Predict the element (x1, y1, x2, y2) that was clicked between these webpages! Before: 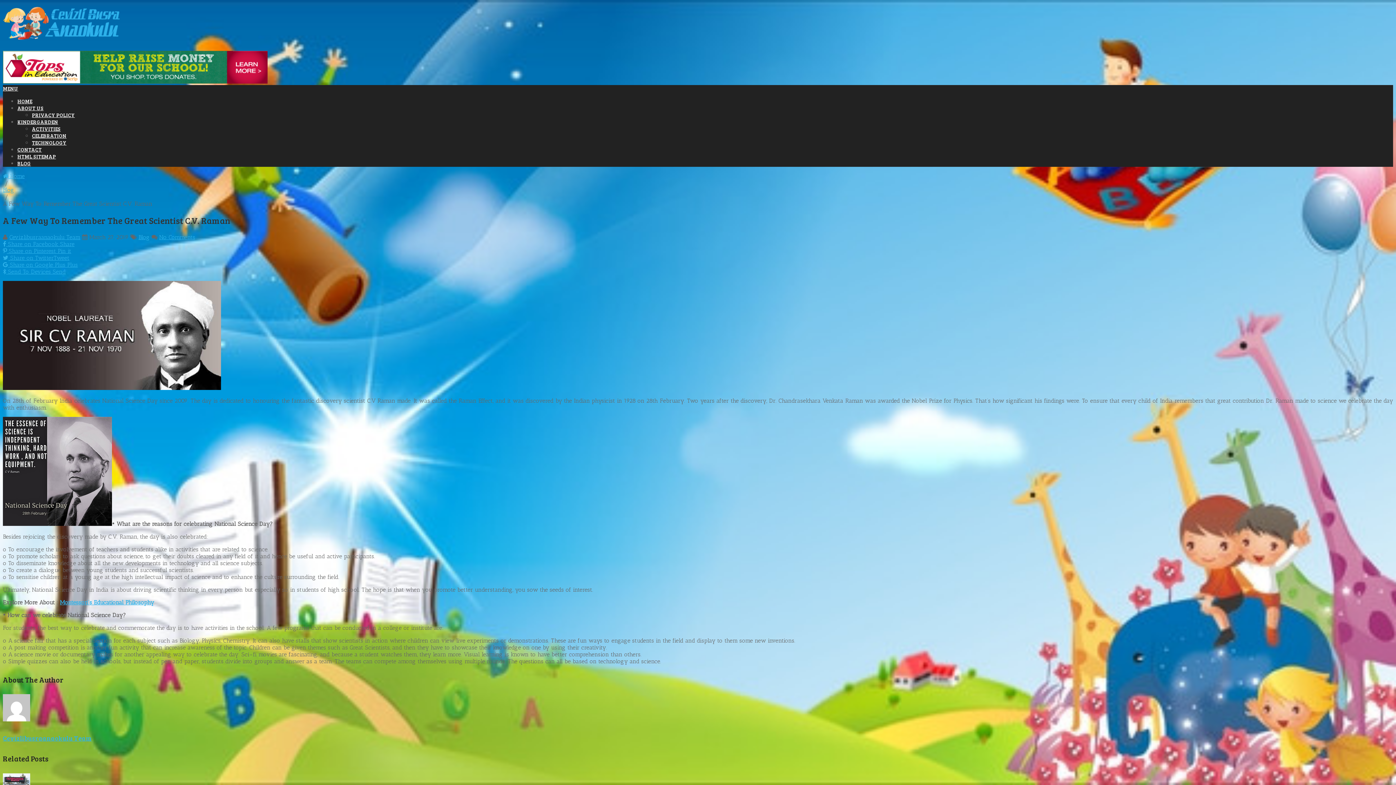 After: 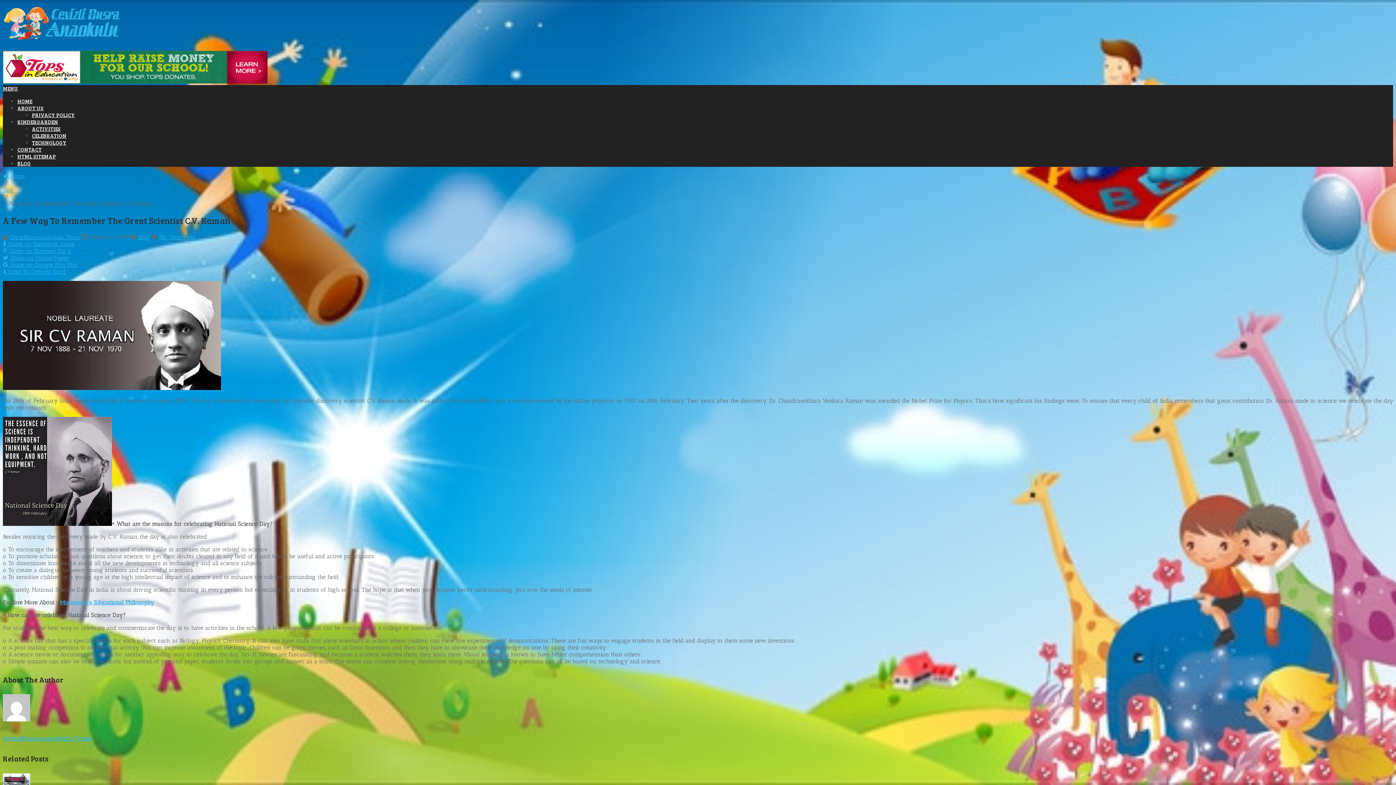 Action: bbox: (2, 261, 1393, 268) label:  Share on Google Plus Plus